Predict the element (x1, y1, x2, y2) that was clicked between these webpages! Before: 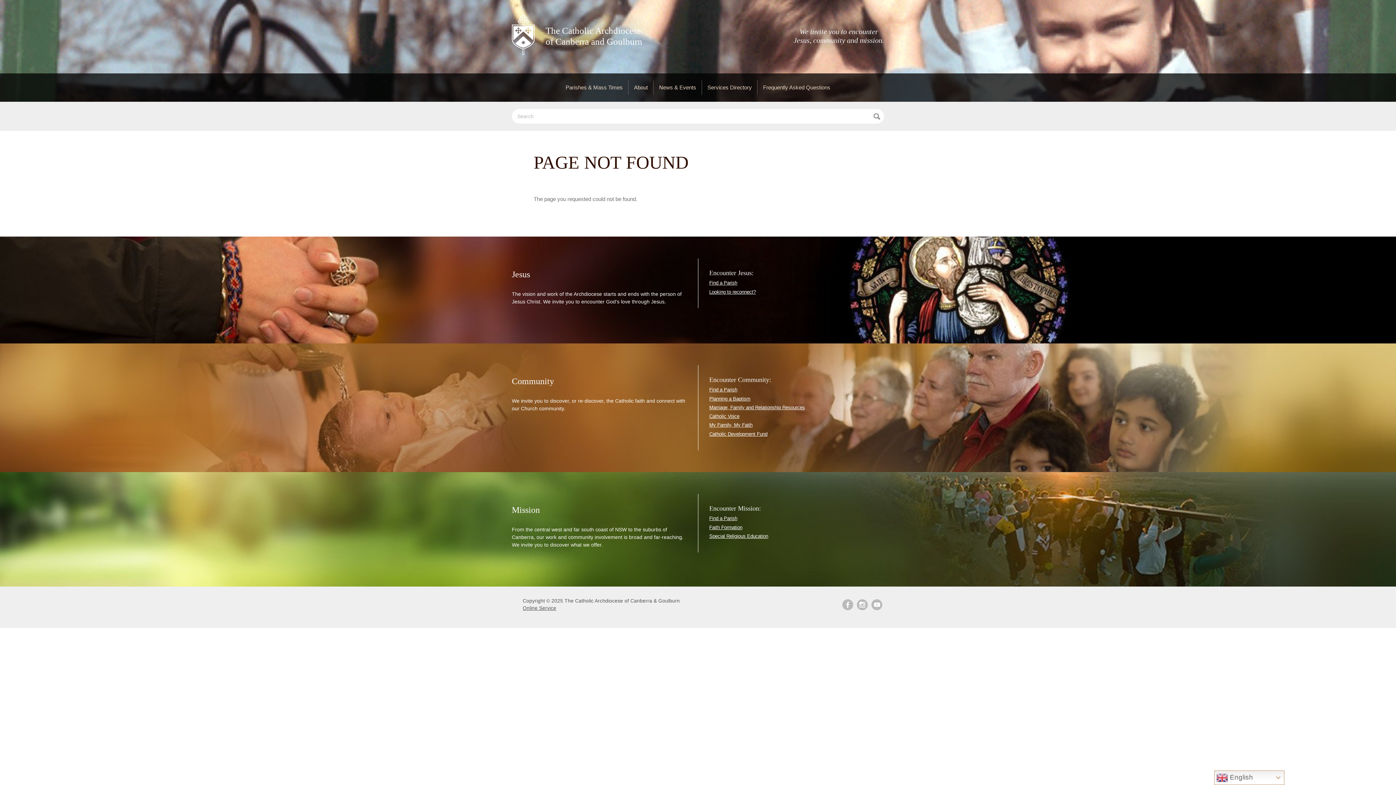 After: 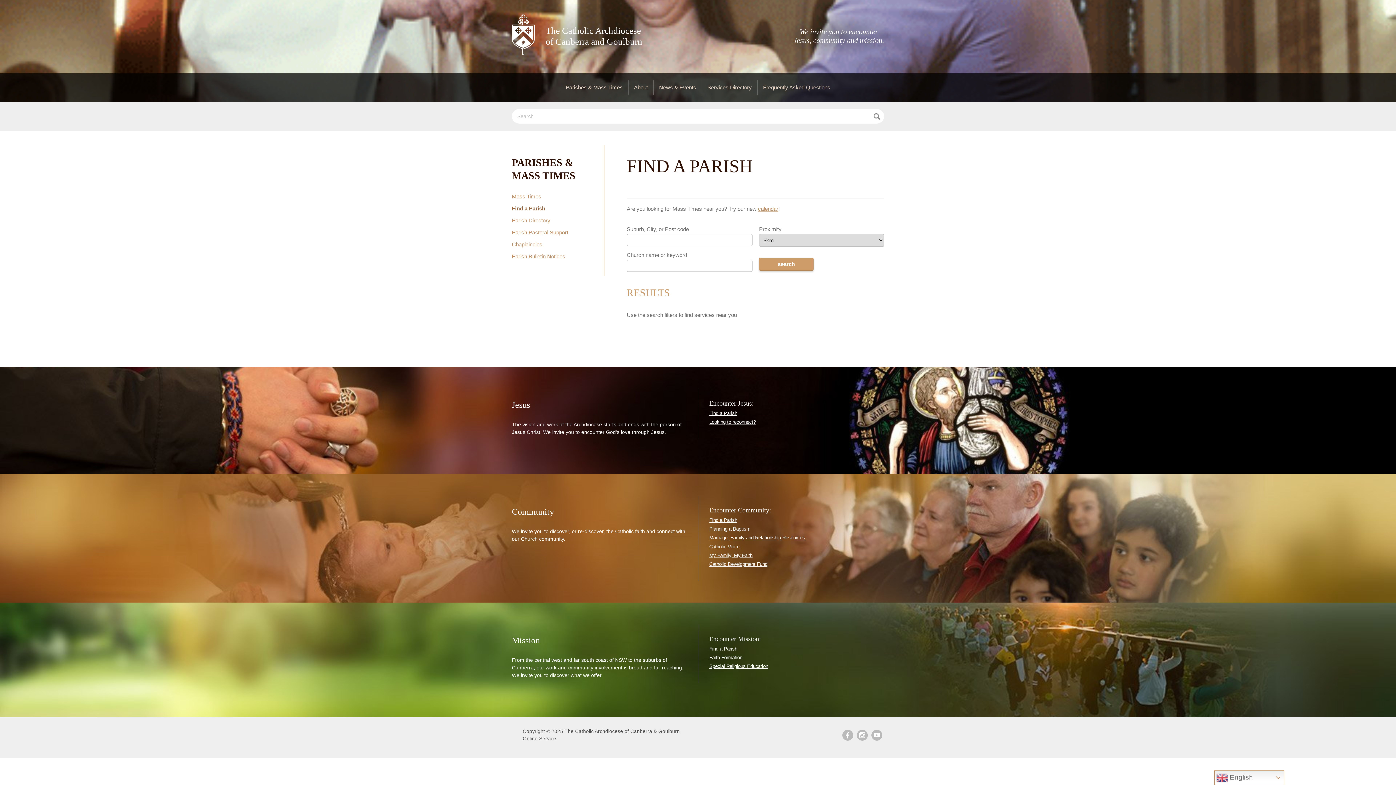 Action: label: Find a Parish bbox: (709, 516, 737, 521)